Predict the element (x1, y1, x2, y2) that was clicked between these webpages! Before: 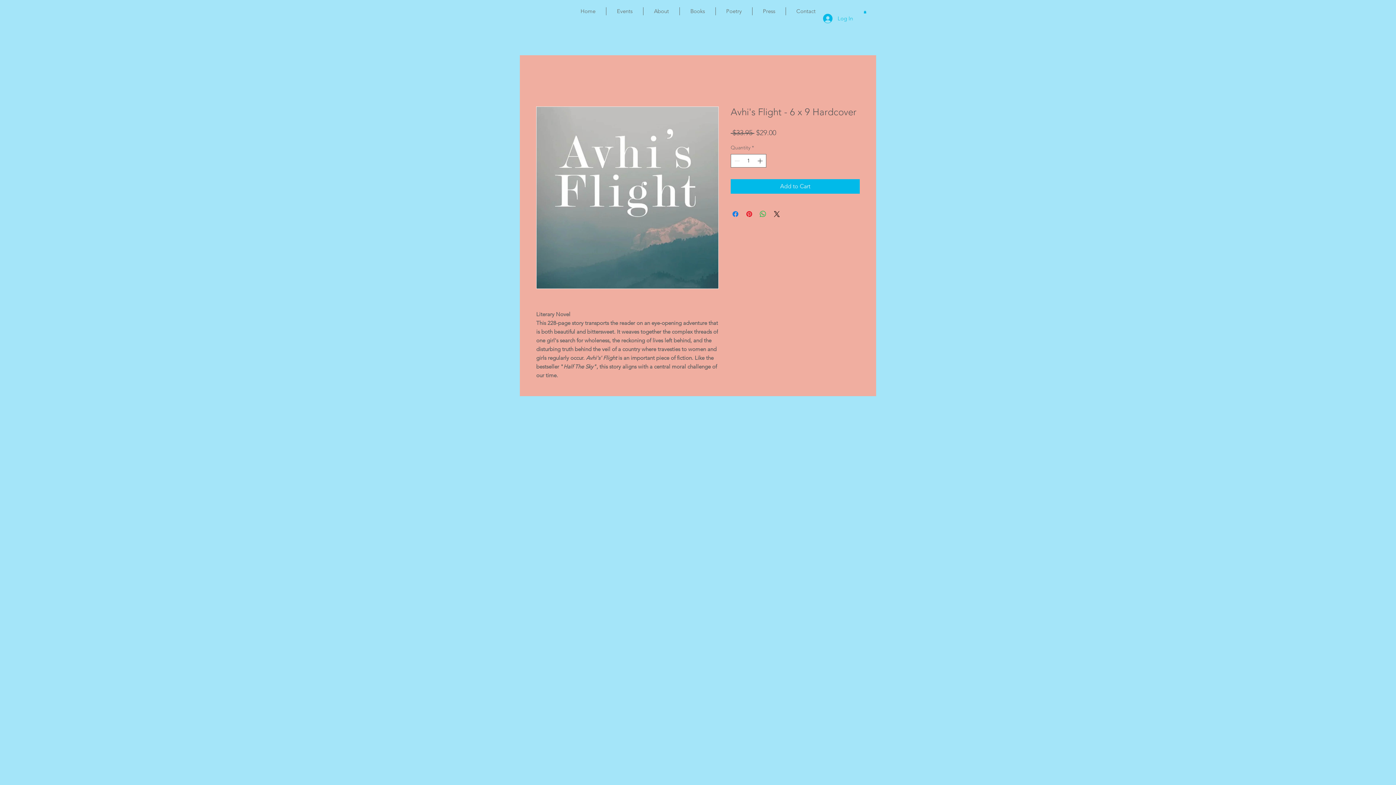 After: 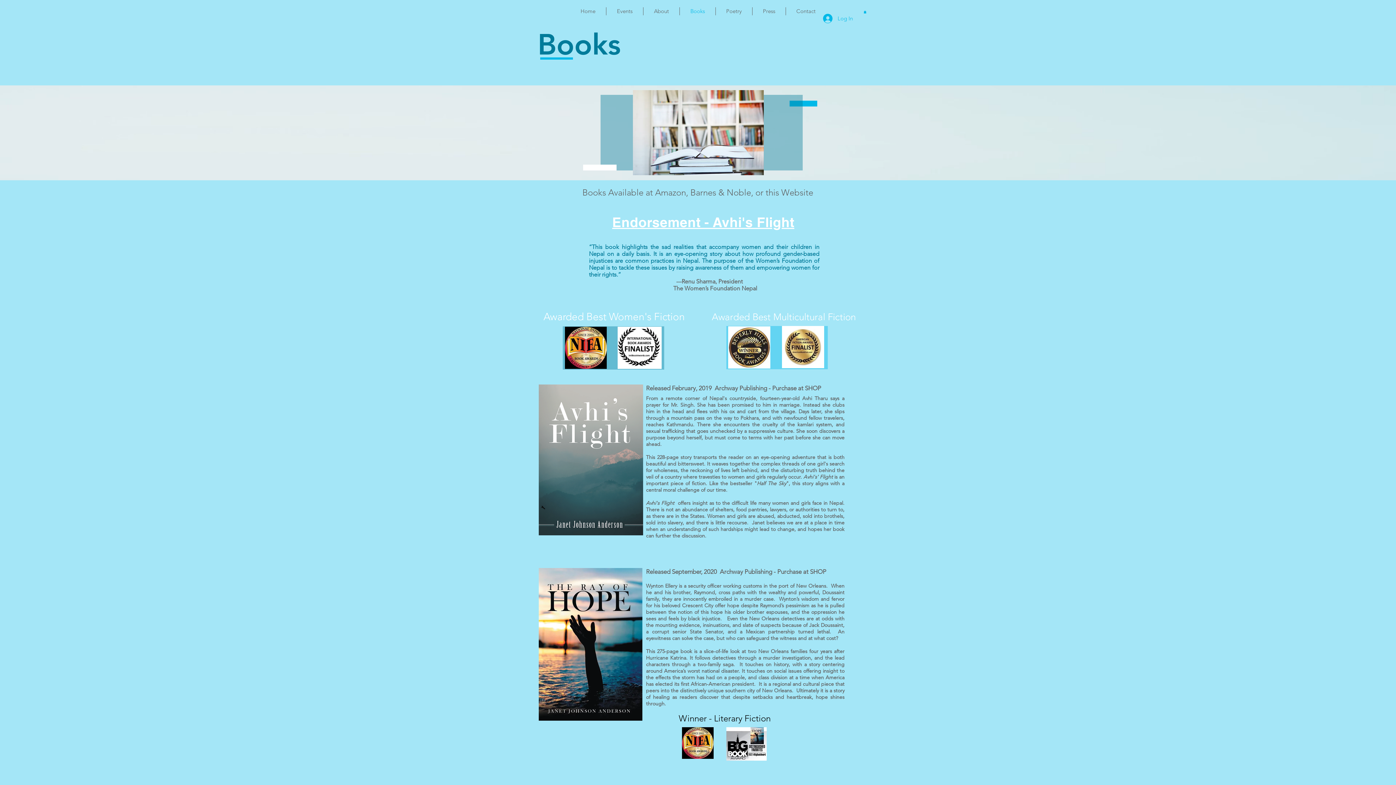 Action: bbox: (680, 7, 715, 15) label: Books